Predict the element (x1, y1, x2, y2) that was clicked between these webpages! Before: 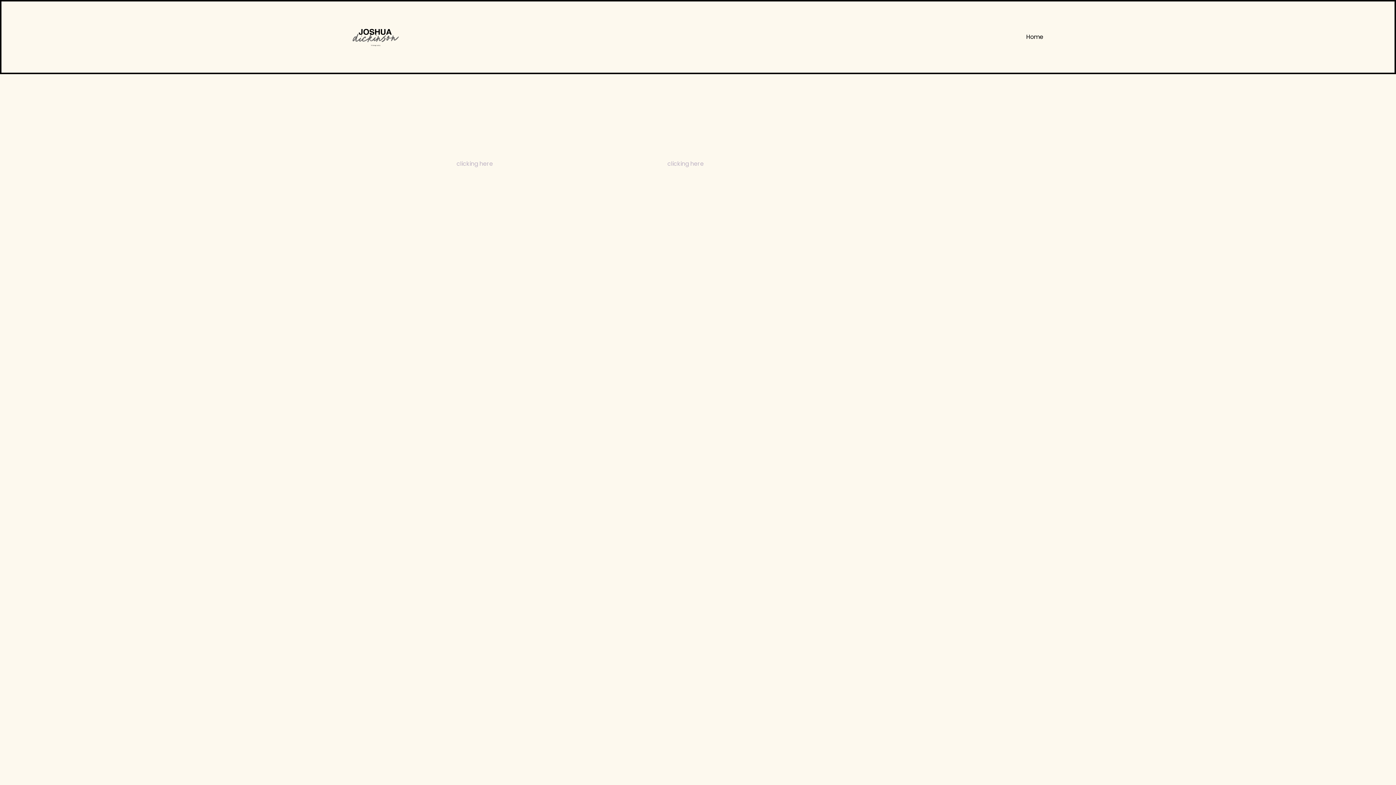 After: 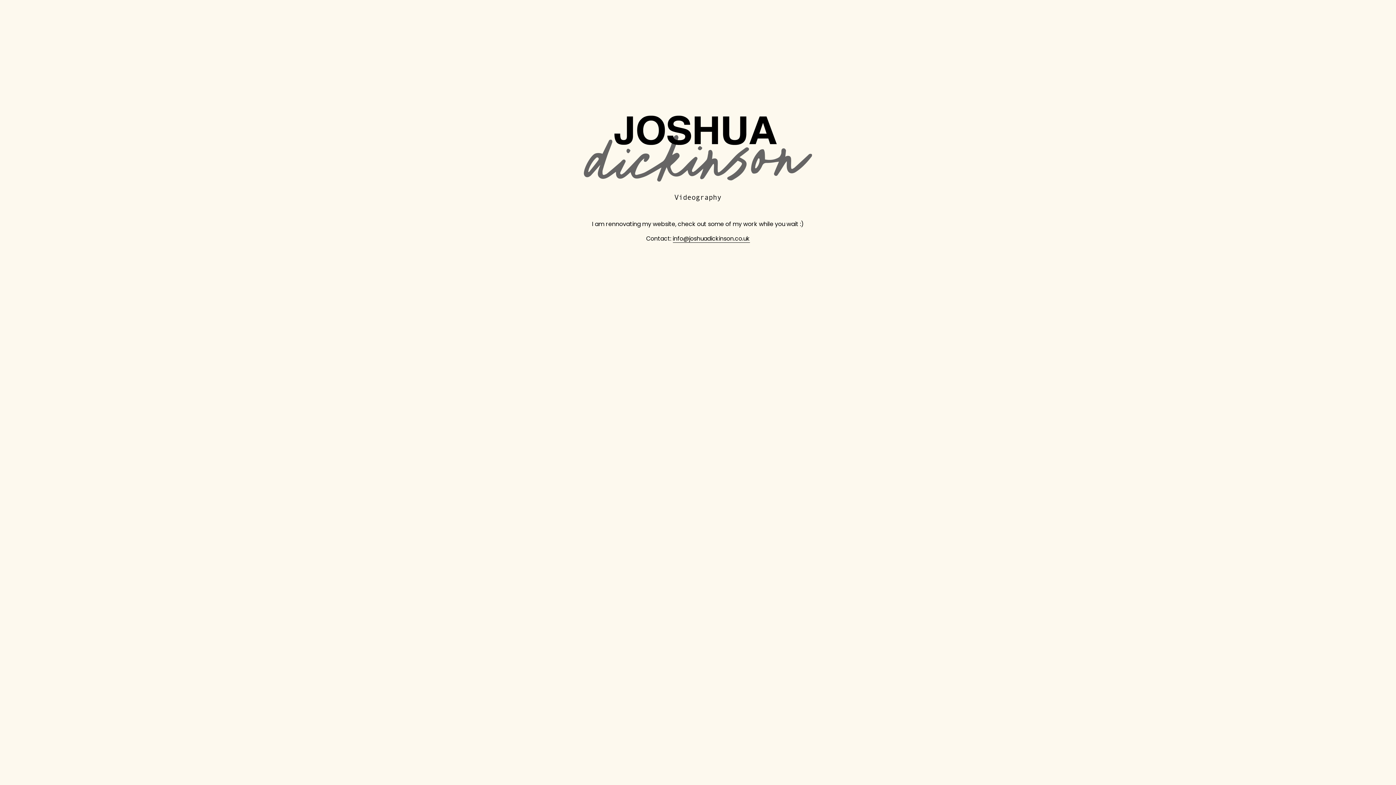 Action: label: Home bbox: (1026, 32, 1043, 41)